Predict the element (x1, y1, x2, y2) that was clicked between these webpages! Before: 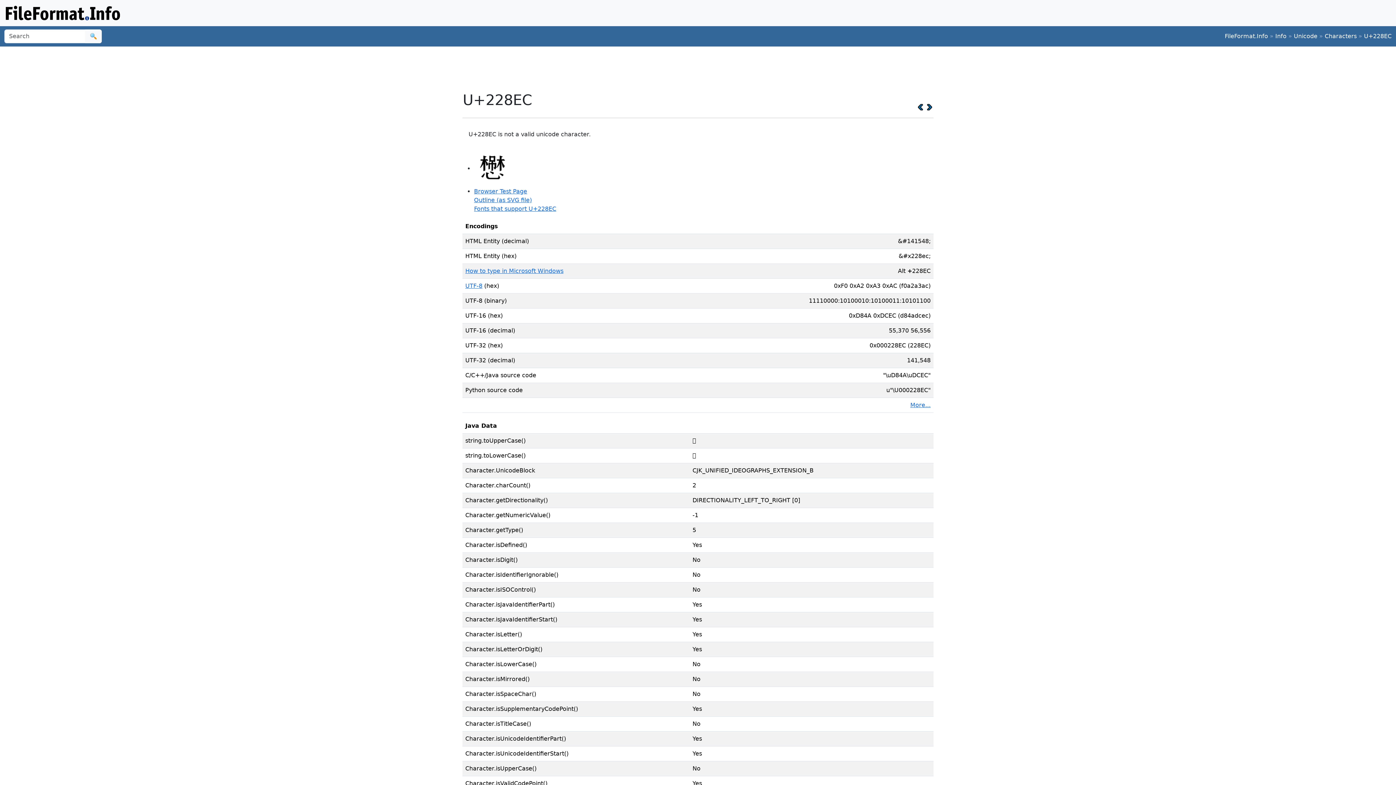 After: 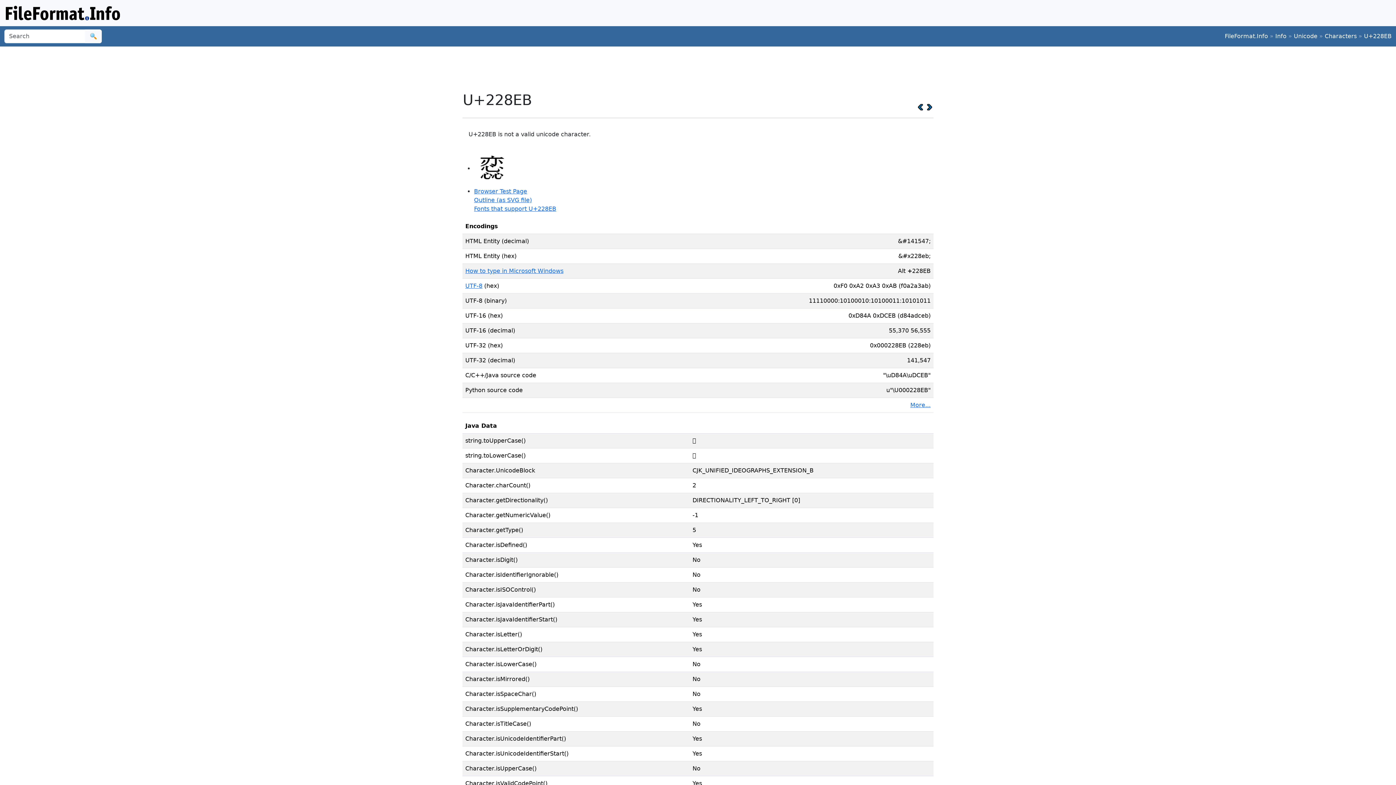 Action: bbox: (917, 103, 924, 110)